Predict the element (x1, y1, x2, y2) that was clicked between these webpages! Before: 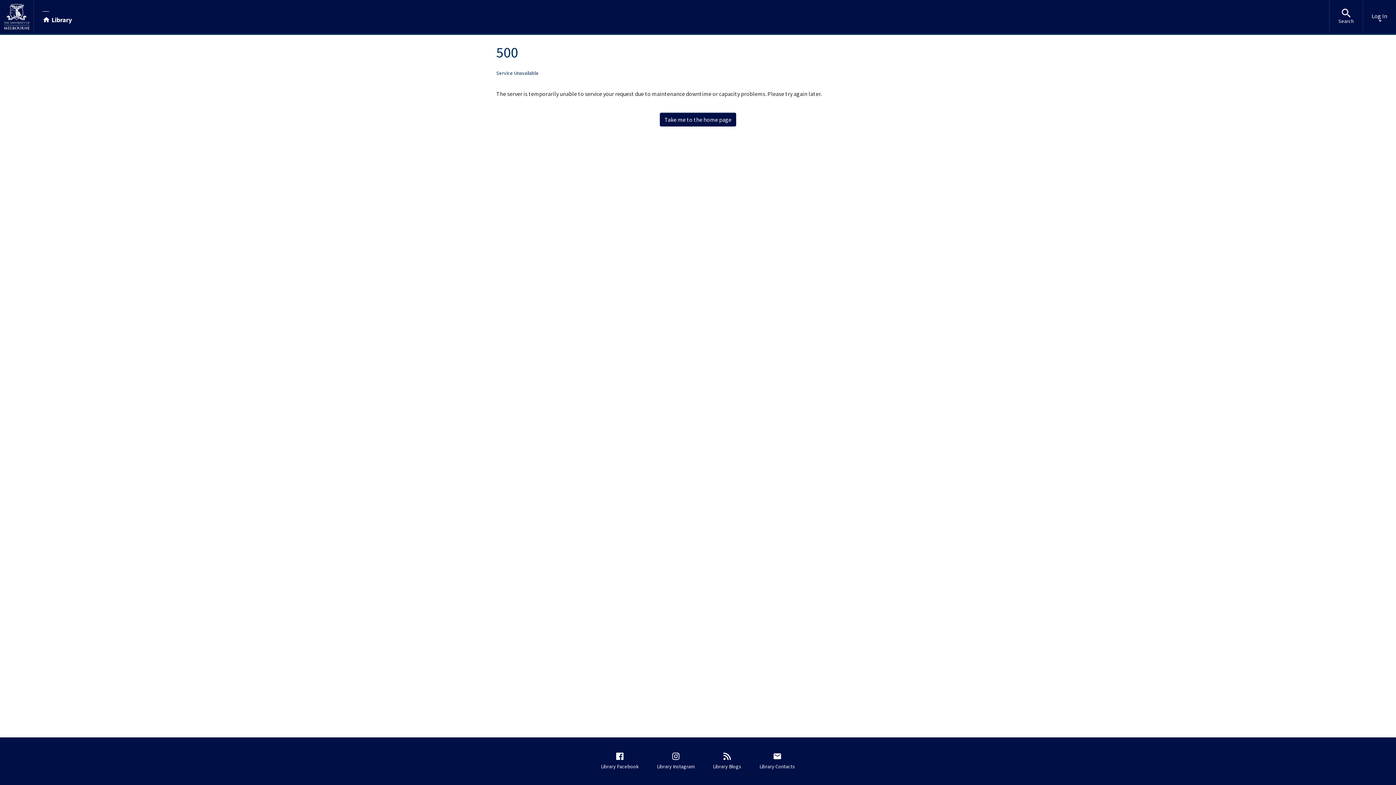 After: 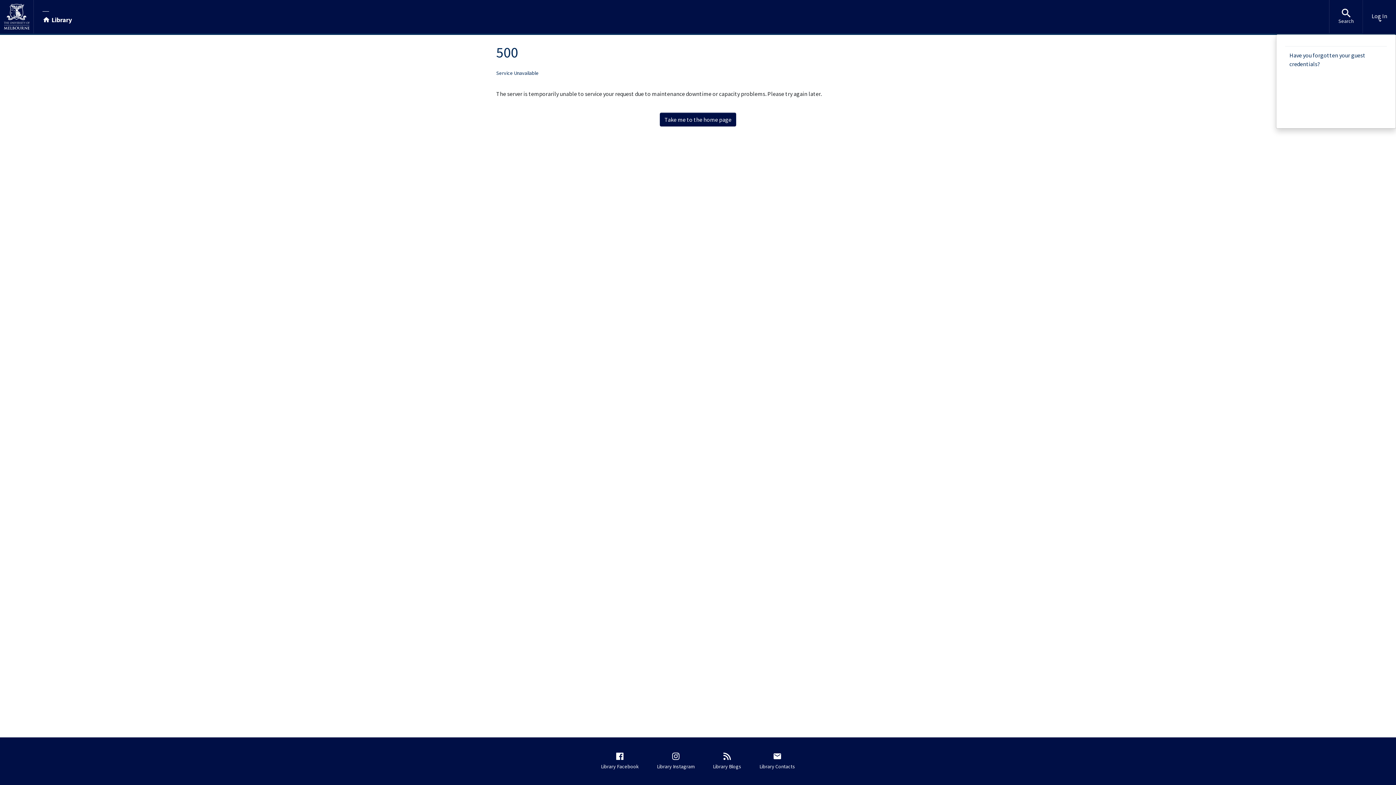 Action: bbox: (1363, 0, 1396, 33) label: Log In